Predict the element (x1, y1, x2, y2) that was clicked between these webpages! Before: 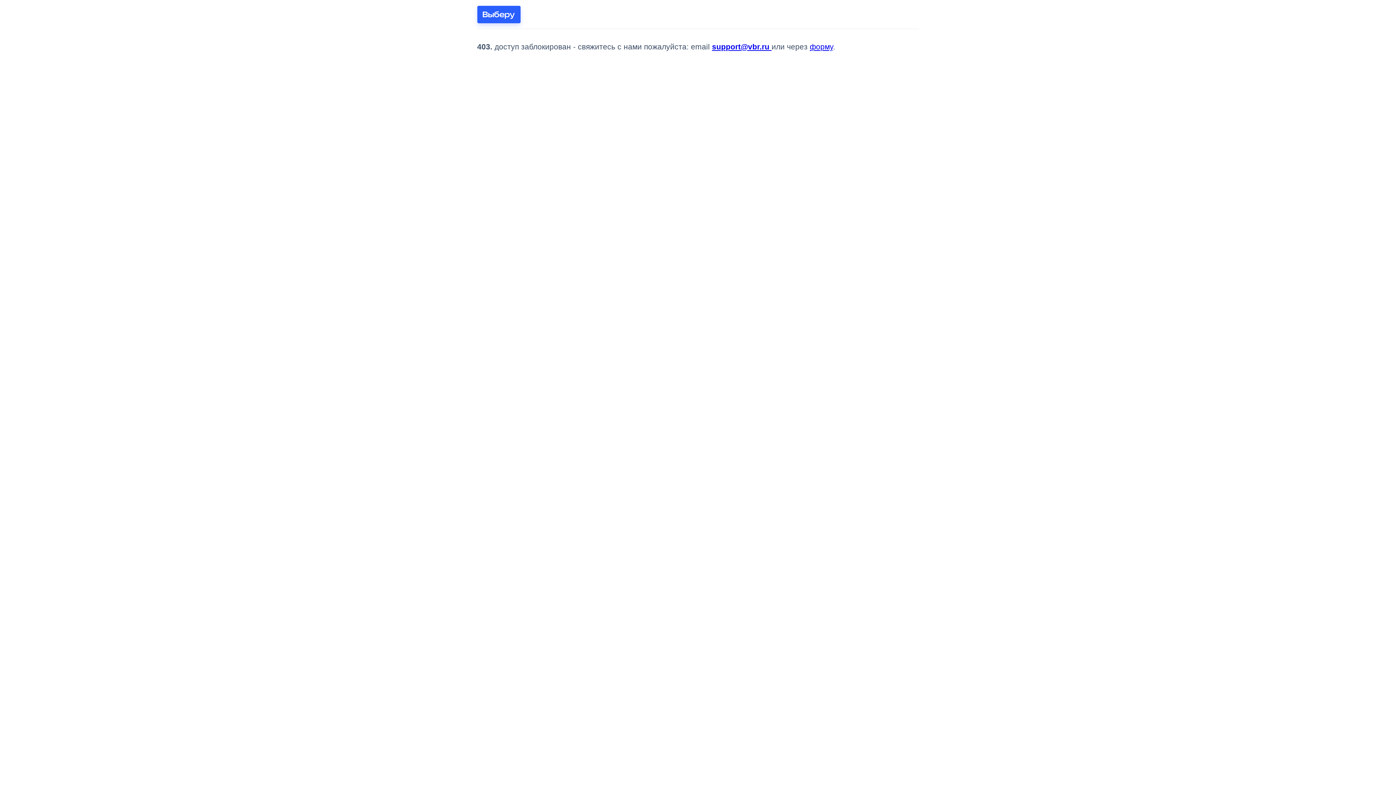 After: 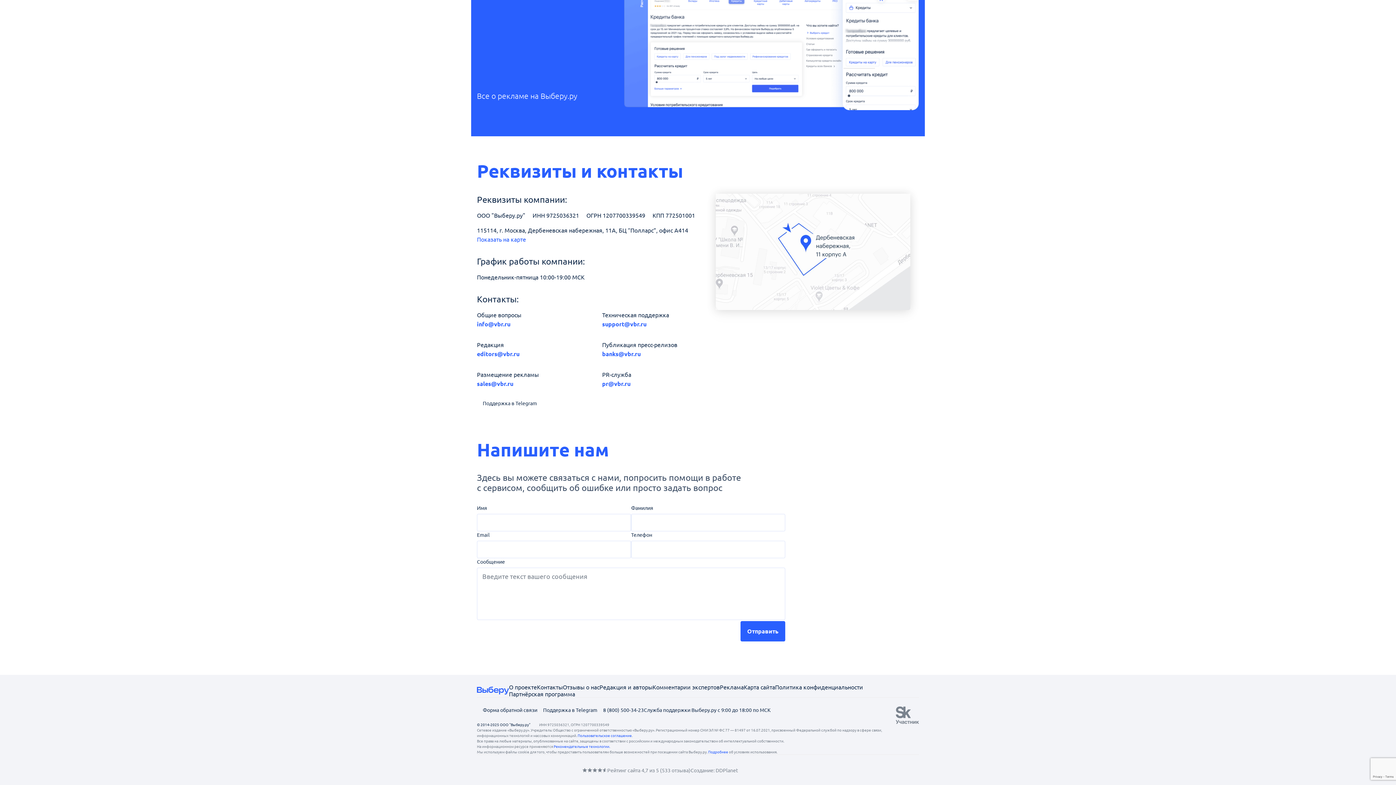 Action: bbox: (810, 42, 833, 50) label: форму